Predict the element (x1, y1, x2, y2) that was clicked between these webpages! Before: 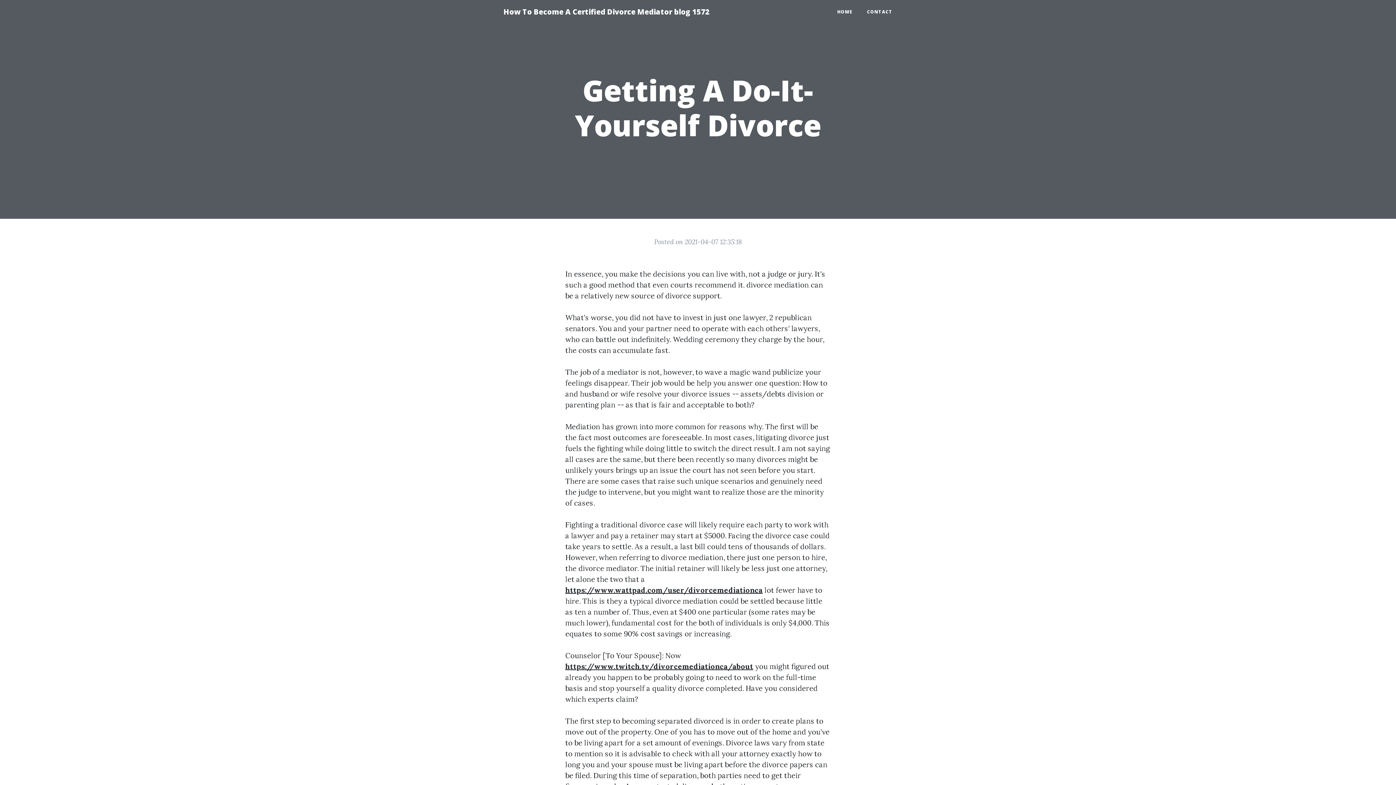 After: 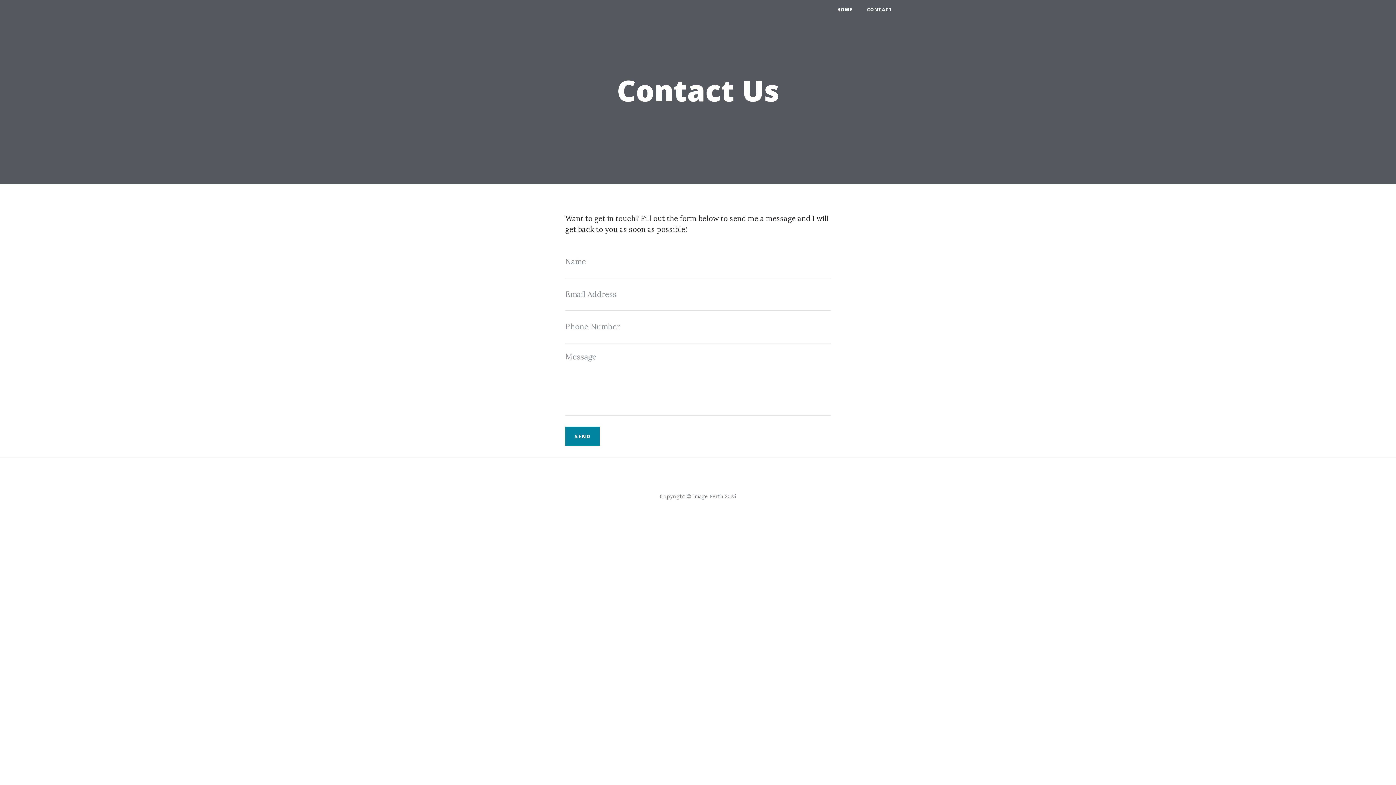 Action: label: CONTACT bbox: (860, 5, 900, 18)